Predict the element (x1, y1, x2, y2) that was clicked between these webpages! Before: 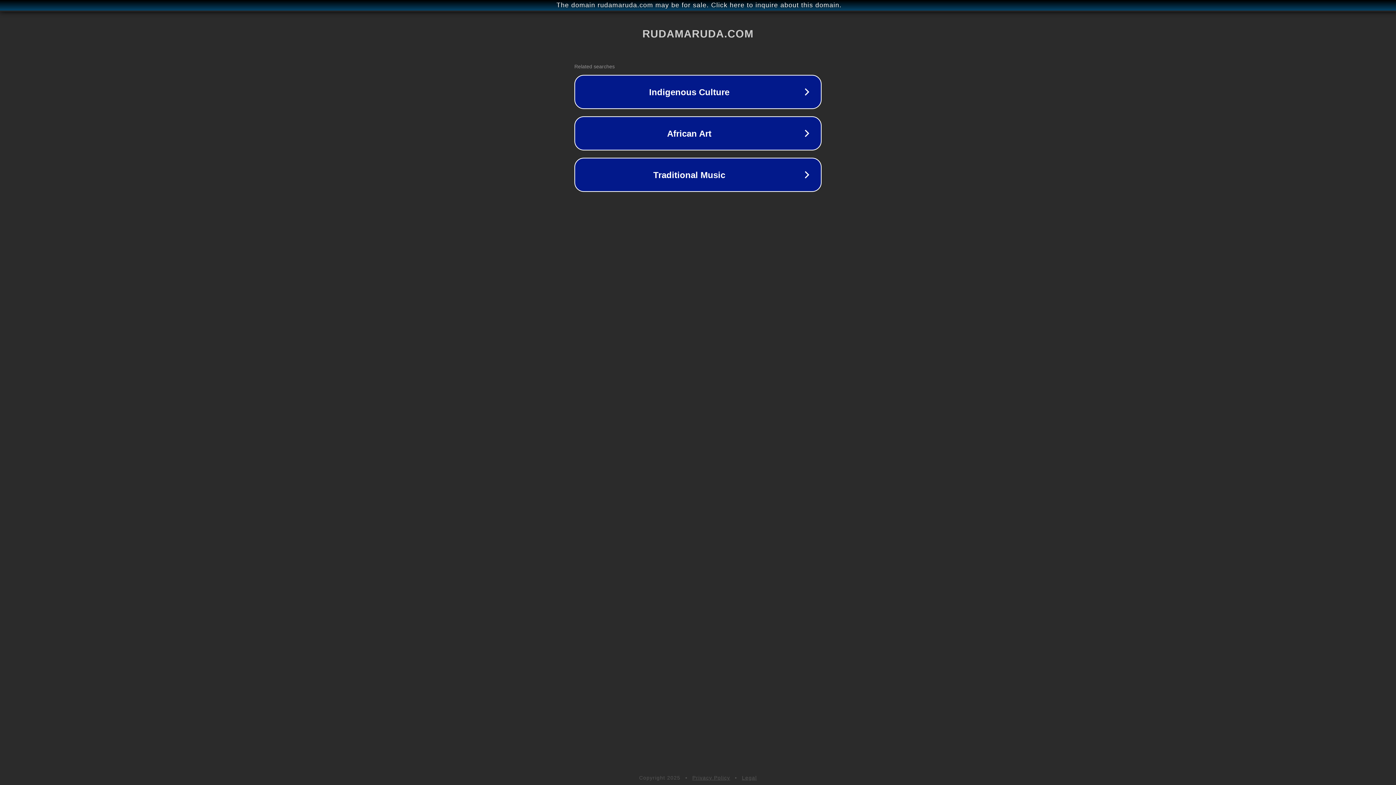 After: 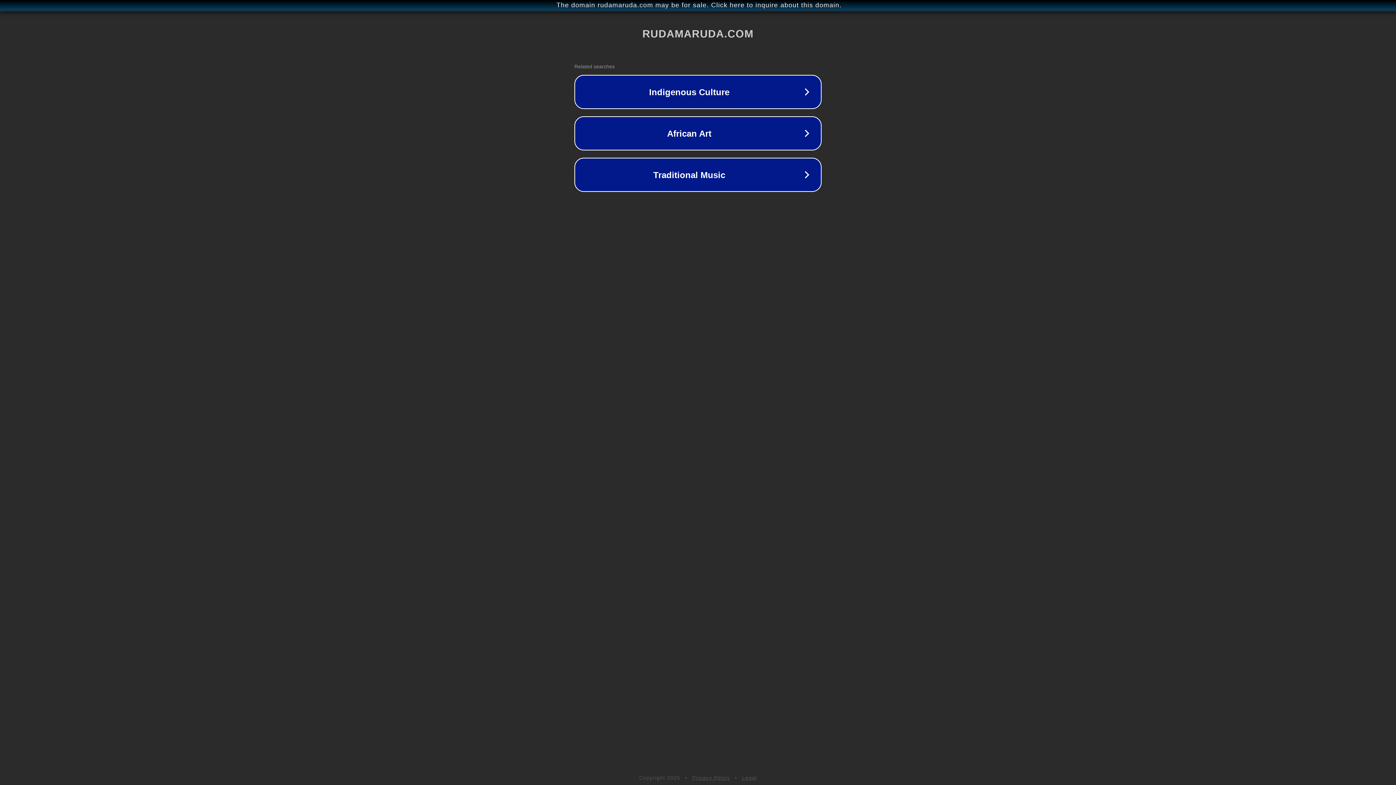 Action: bbox: (692, 775, 730, 781) label: Privacy Policy